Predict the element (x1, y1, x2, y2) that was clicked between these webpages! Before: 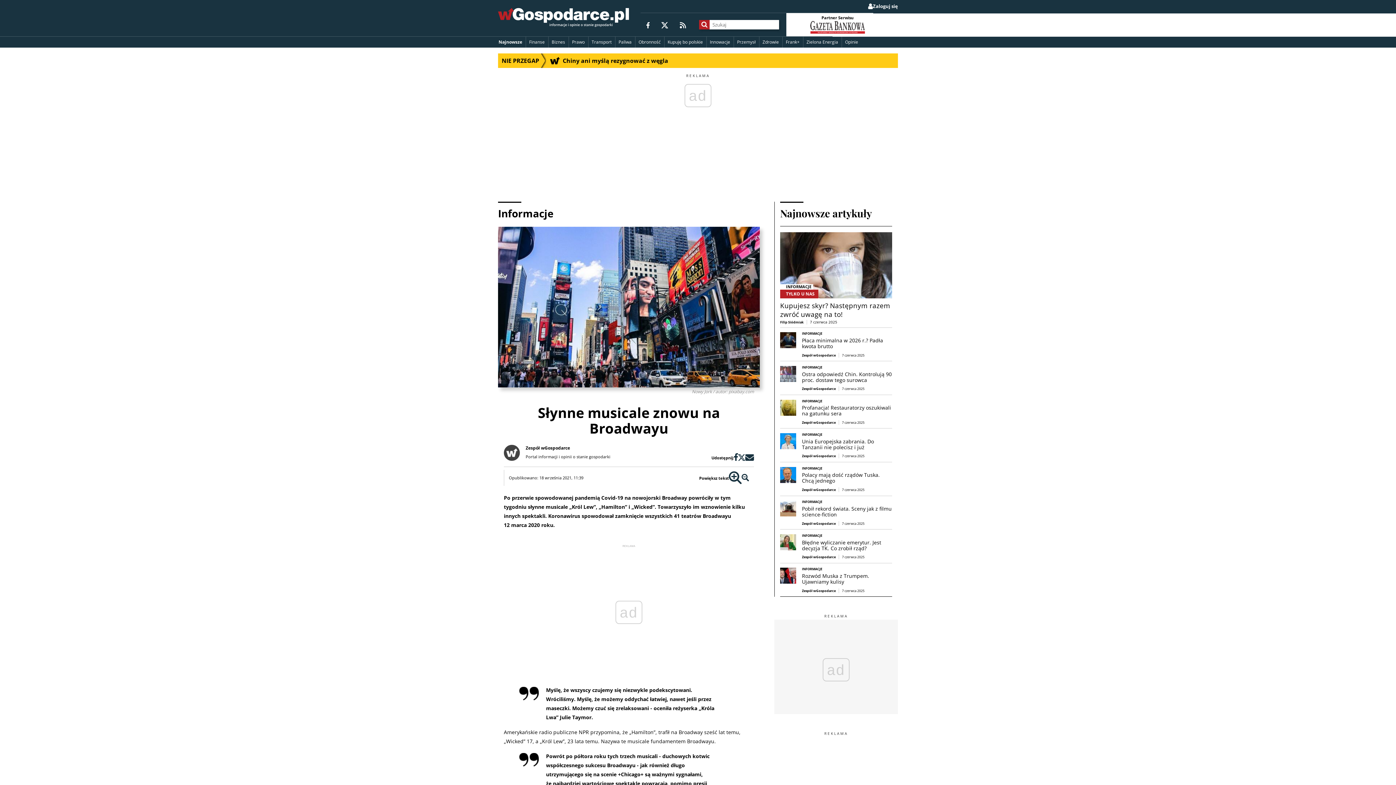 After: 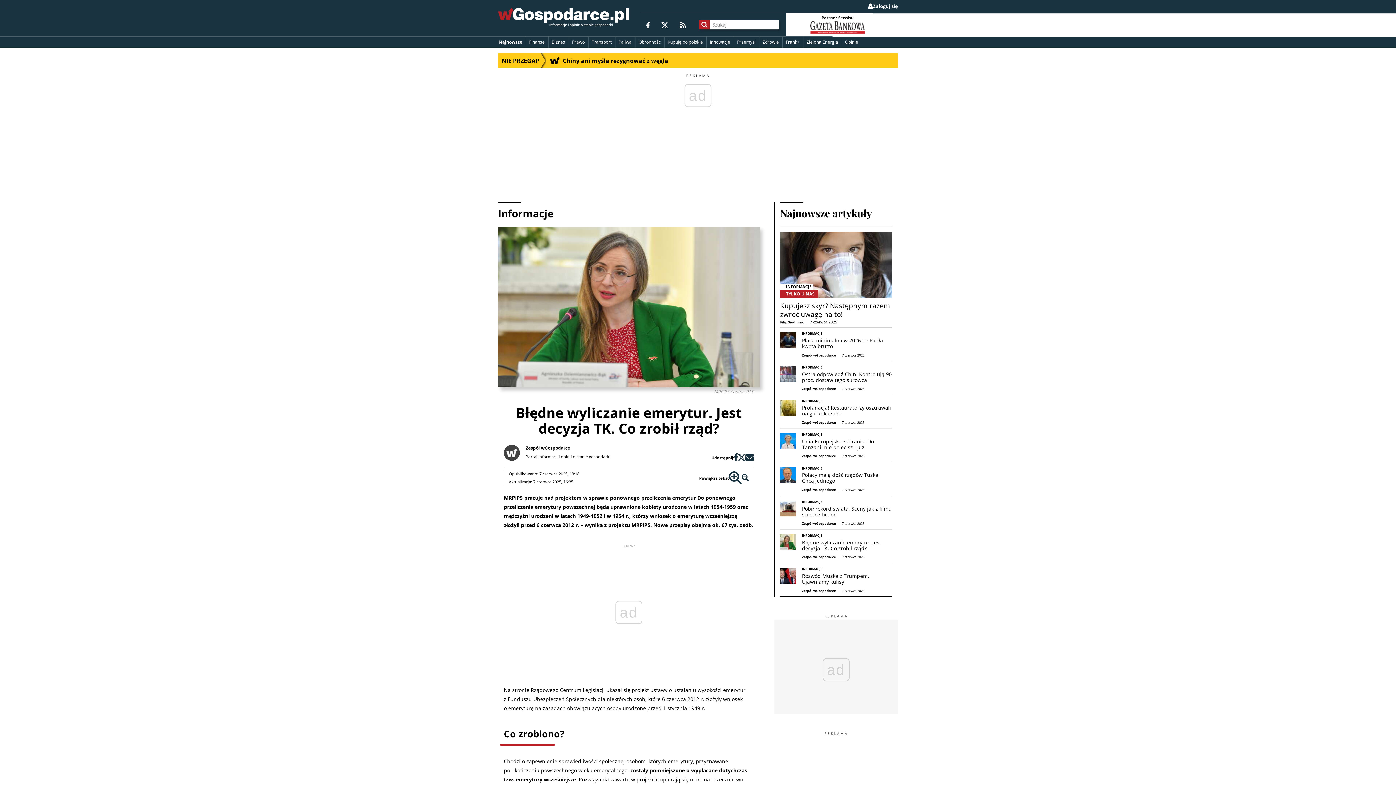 Action: bbox: (780, 529, 892, 563) label: INFORMACJE

Błędne wyliczanie emerytur. Jest decyzja TK. Co zrobił rząd?
Zespół wGospodarce
7 czerwca 2025